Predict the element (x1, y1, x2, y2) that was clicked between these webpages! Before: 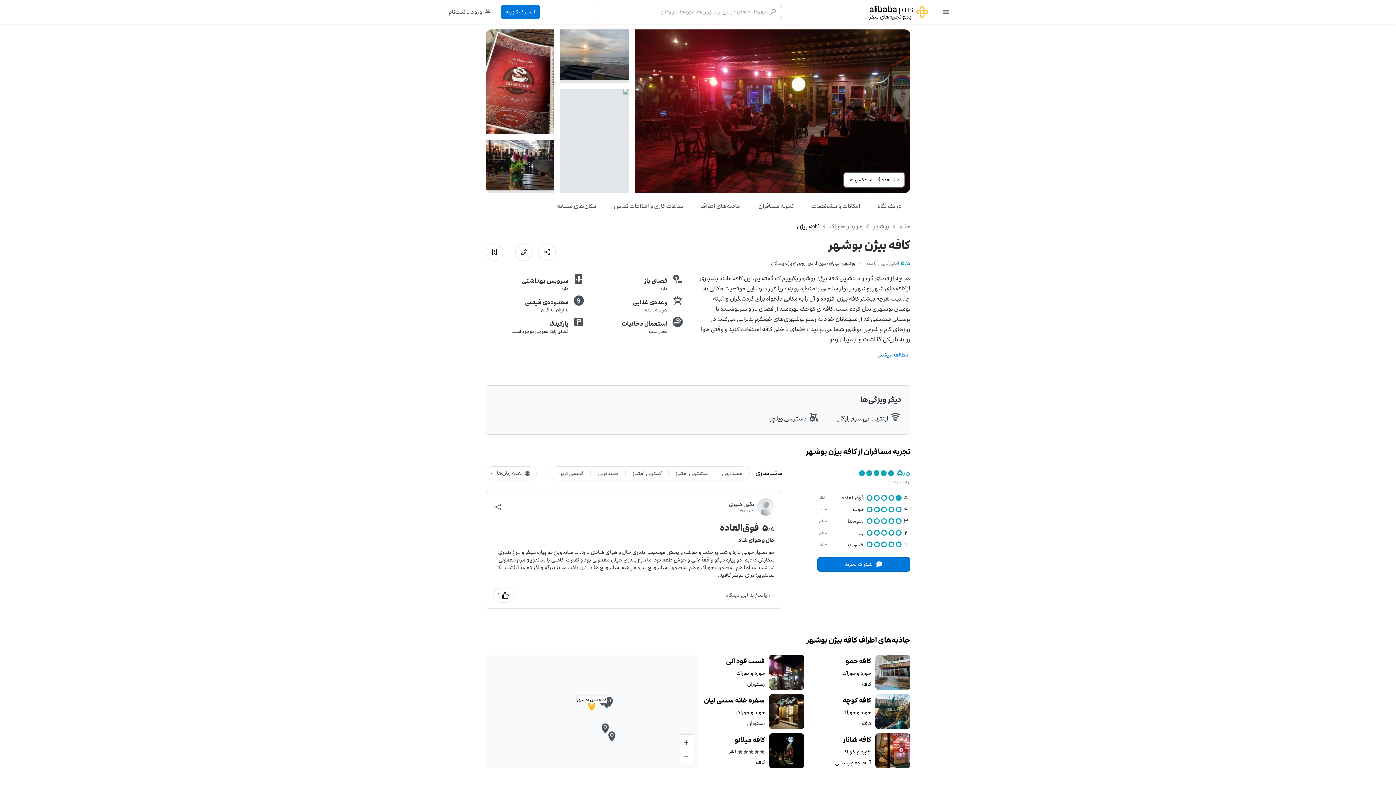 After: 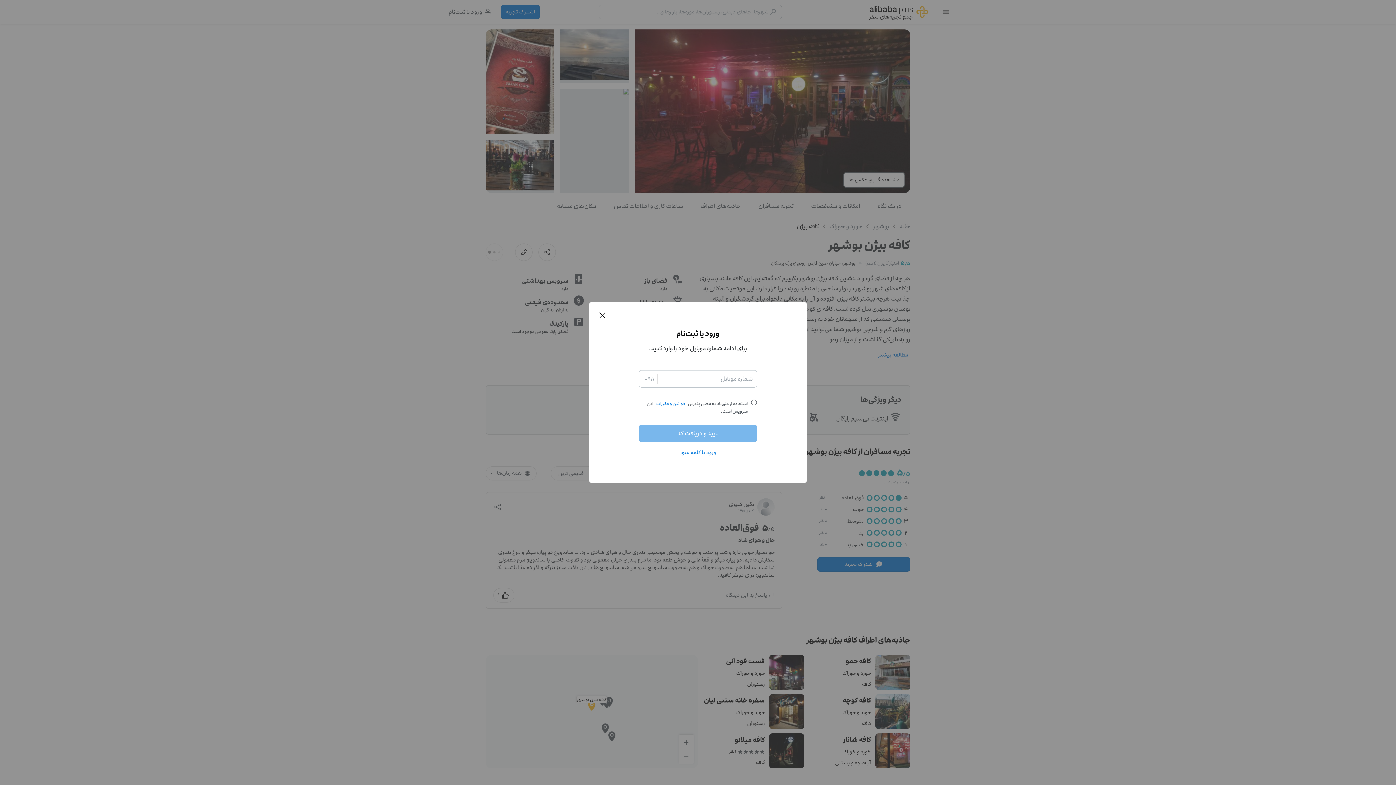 Action: bbox: (485, 243, 503, 260)